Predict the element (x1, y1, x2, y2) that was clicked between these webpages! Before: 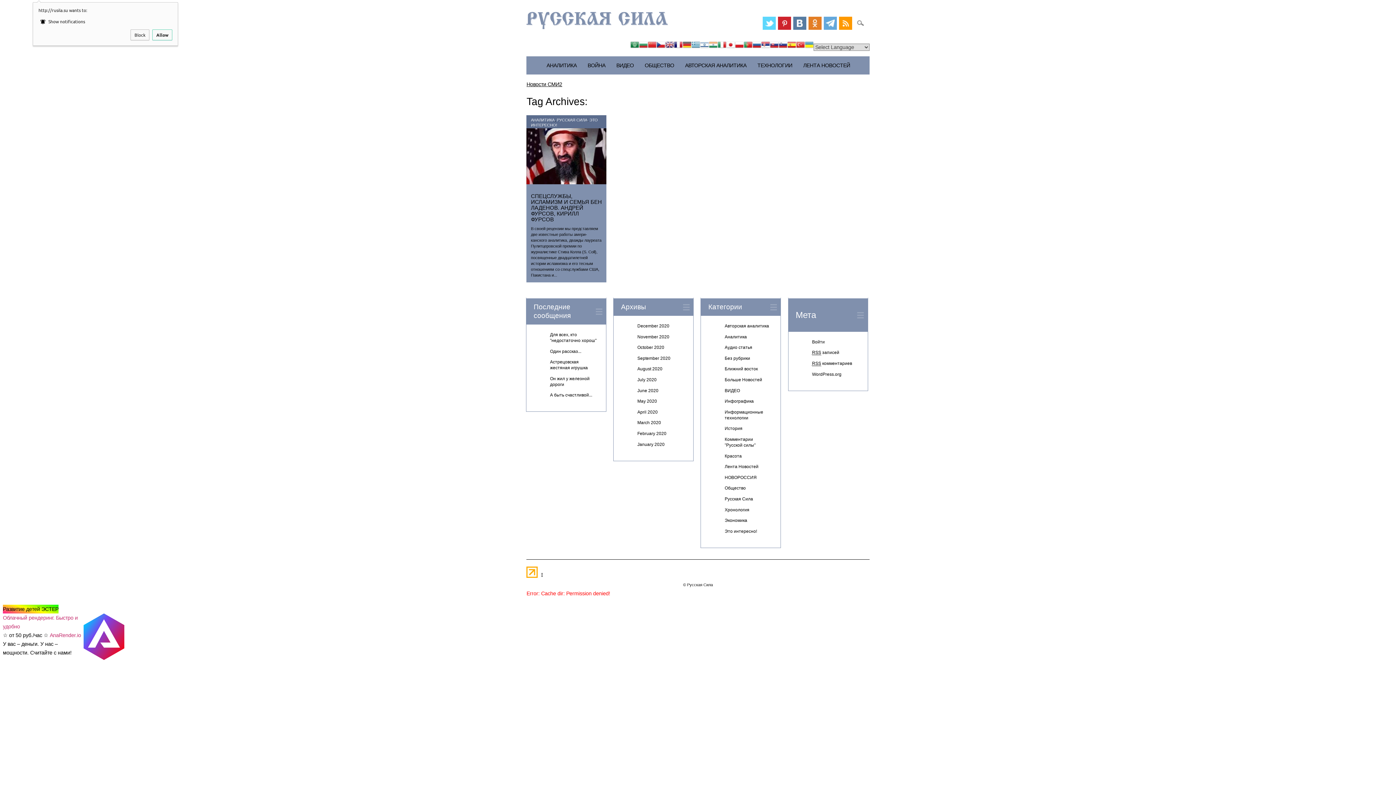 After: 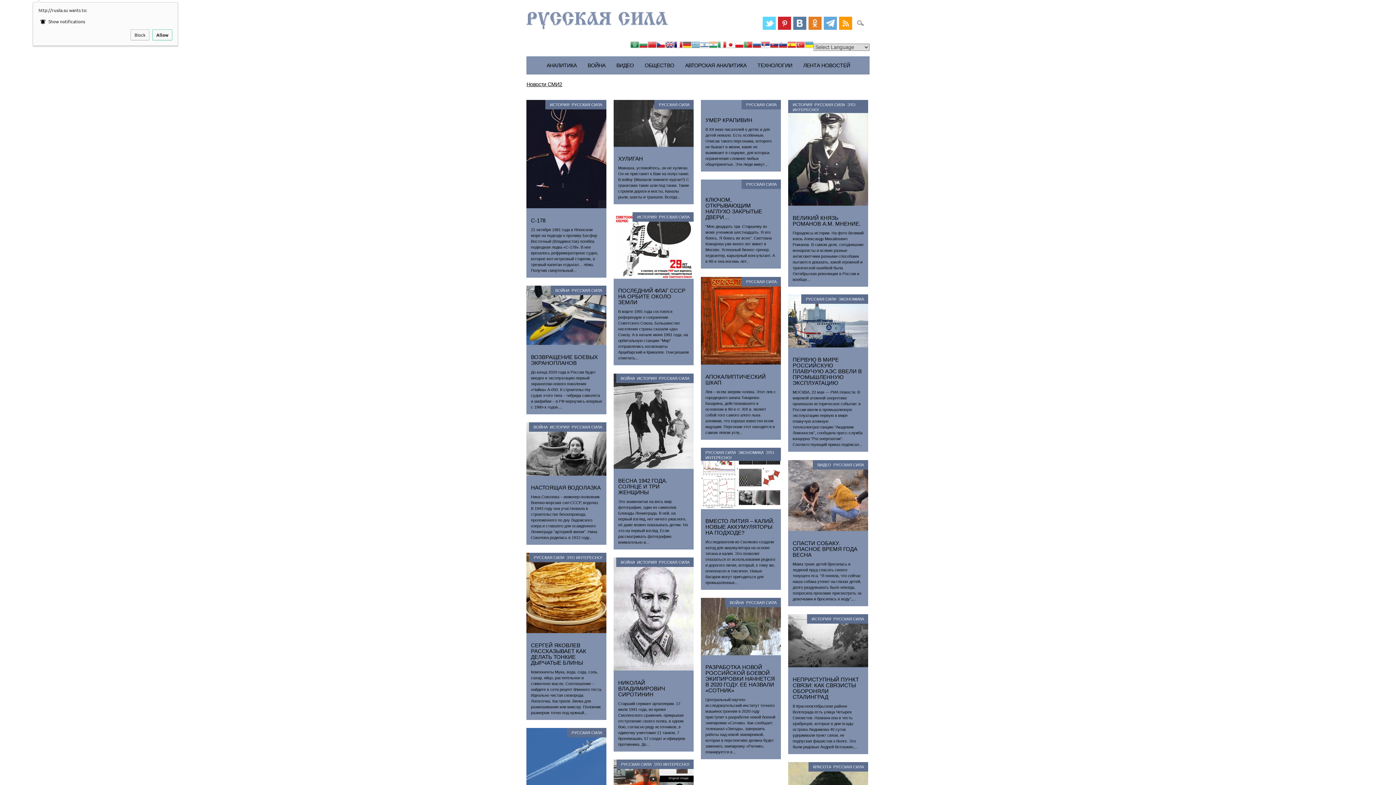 Action: label: РУССКАЯ СИЛА bbox: (556, 117, 587, 122)